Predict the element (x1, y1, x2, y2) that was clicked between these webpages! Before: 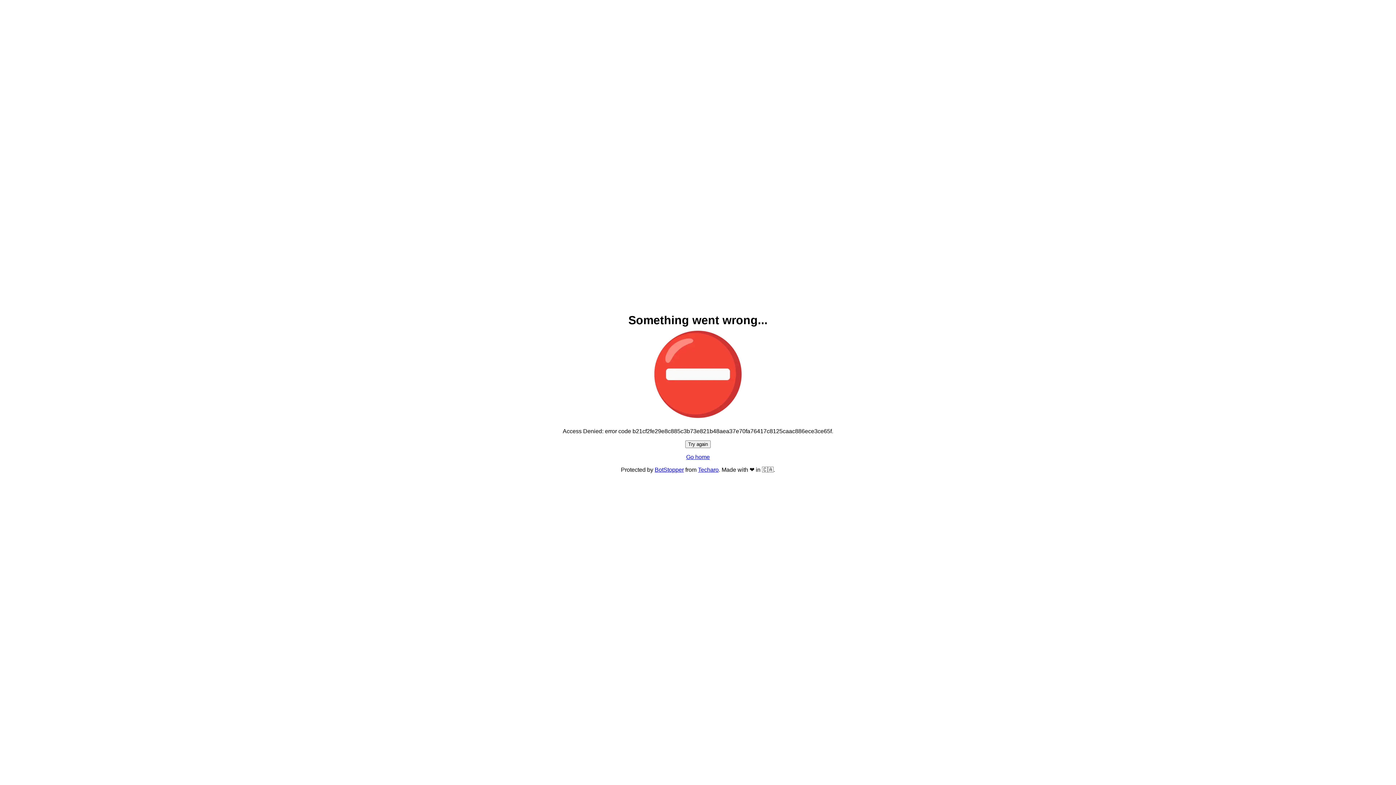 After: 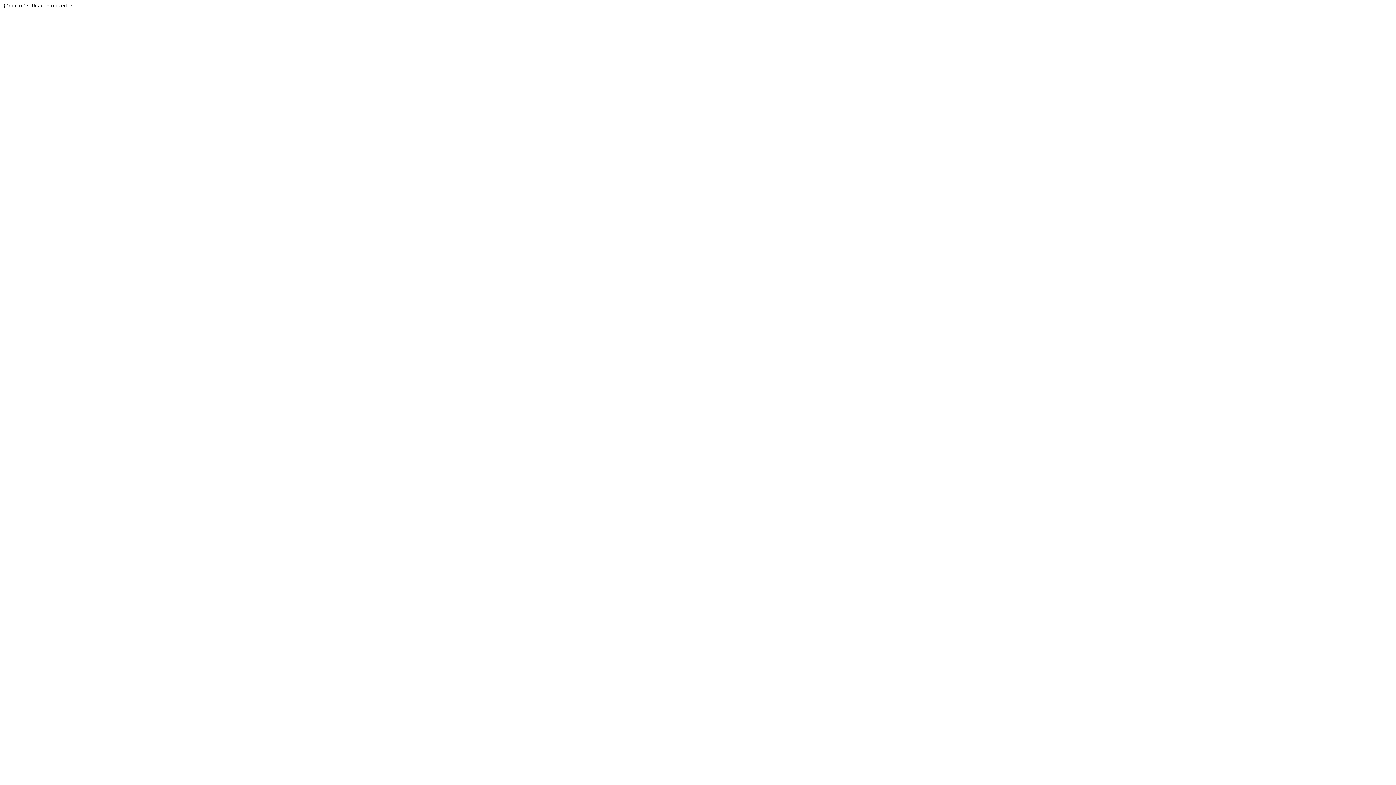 Action: label: Techaro bbox: (698, 466, 718, 473)